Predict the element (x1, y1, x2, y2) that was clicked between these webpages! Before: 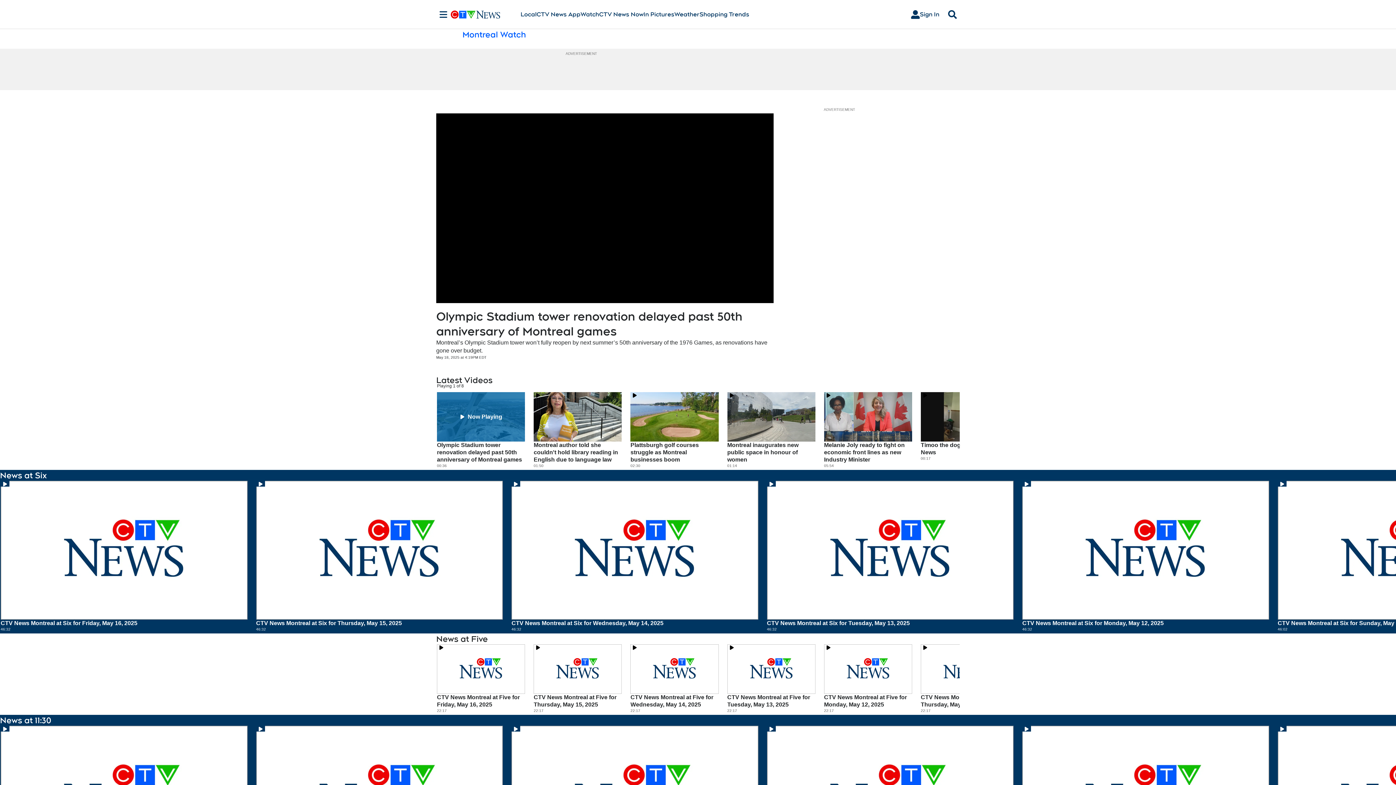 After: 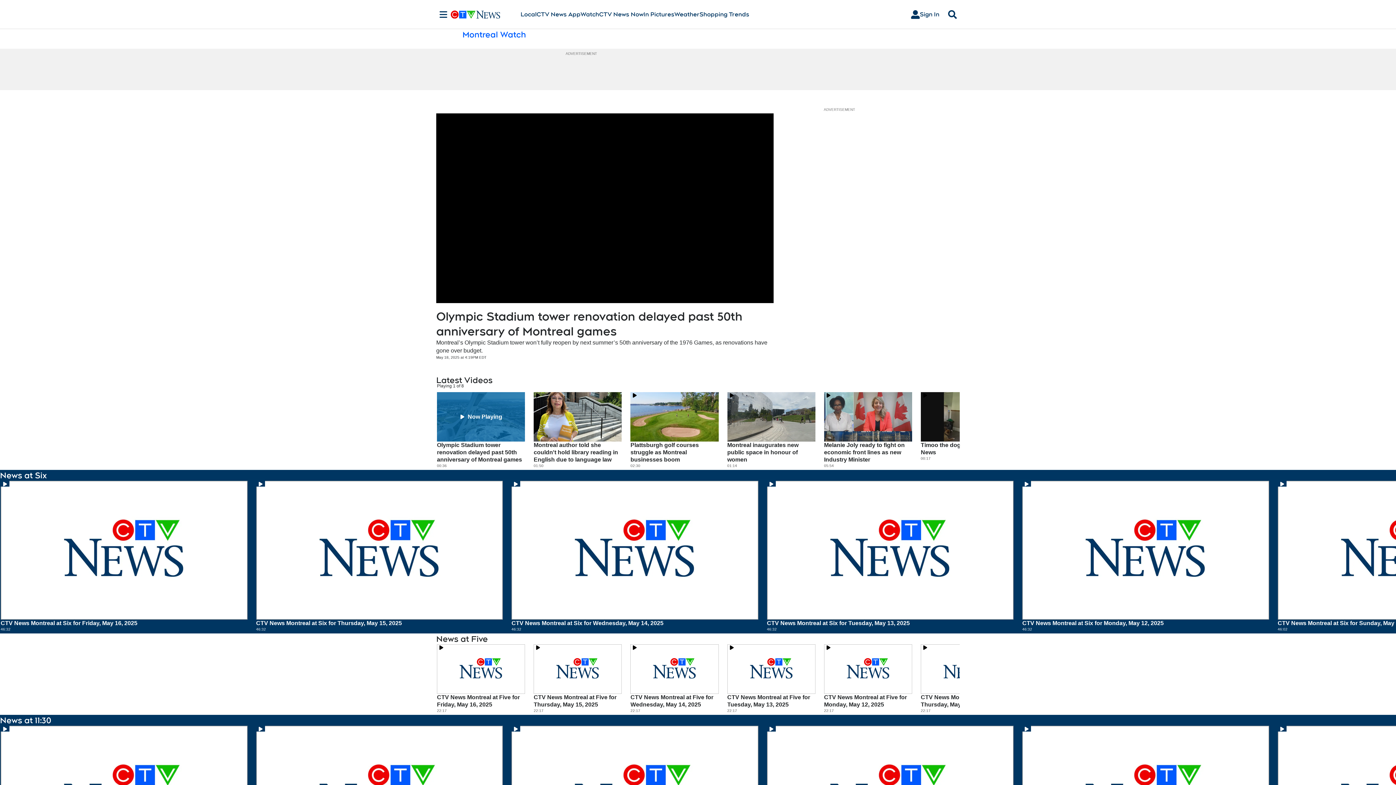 Action: label: Montreal Watch bbox: (462, 29, 526, 40)